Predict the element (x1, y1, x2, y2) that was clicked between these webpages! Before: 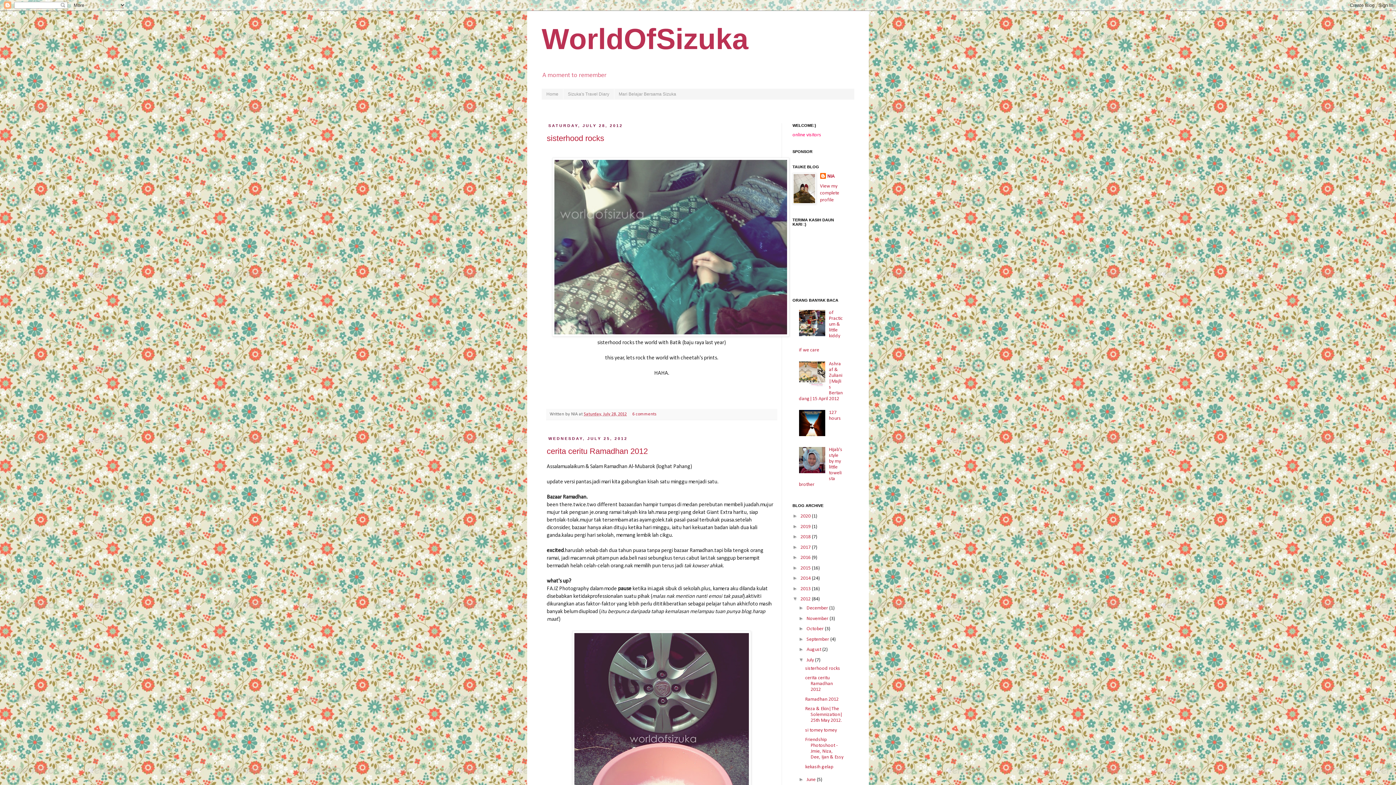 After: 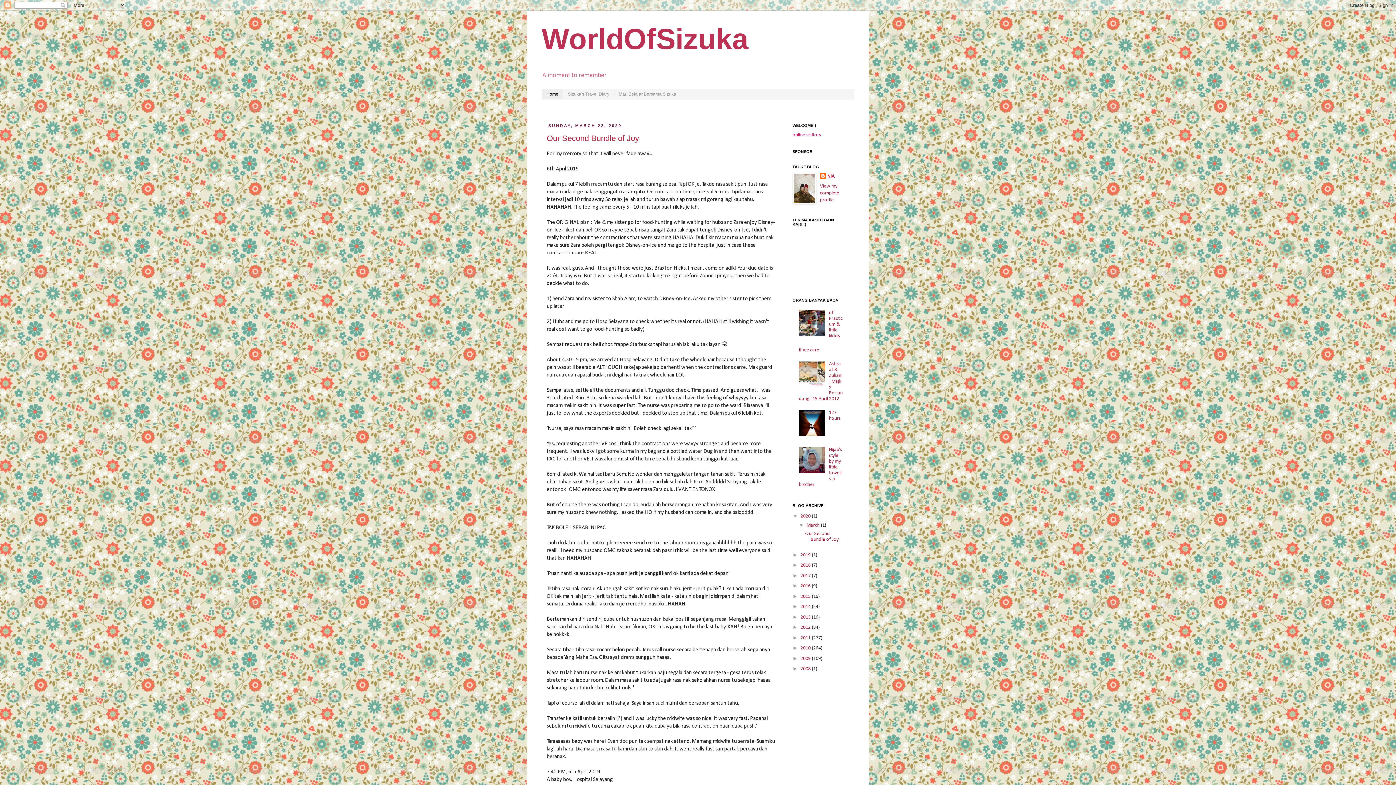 Action: bbox: (541, 22, 748, 55) label: WorldOfSizuka